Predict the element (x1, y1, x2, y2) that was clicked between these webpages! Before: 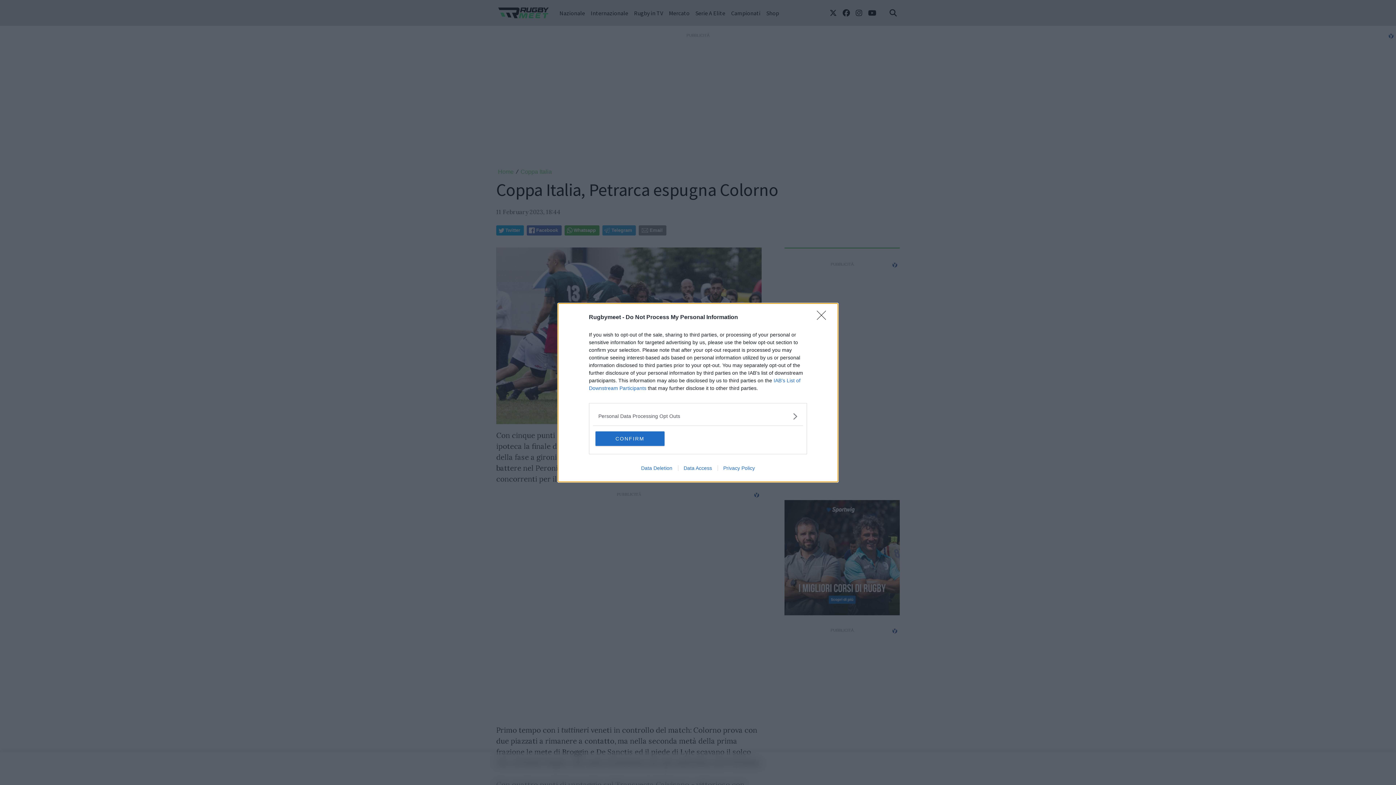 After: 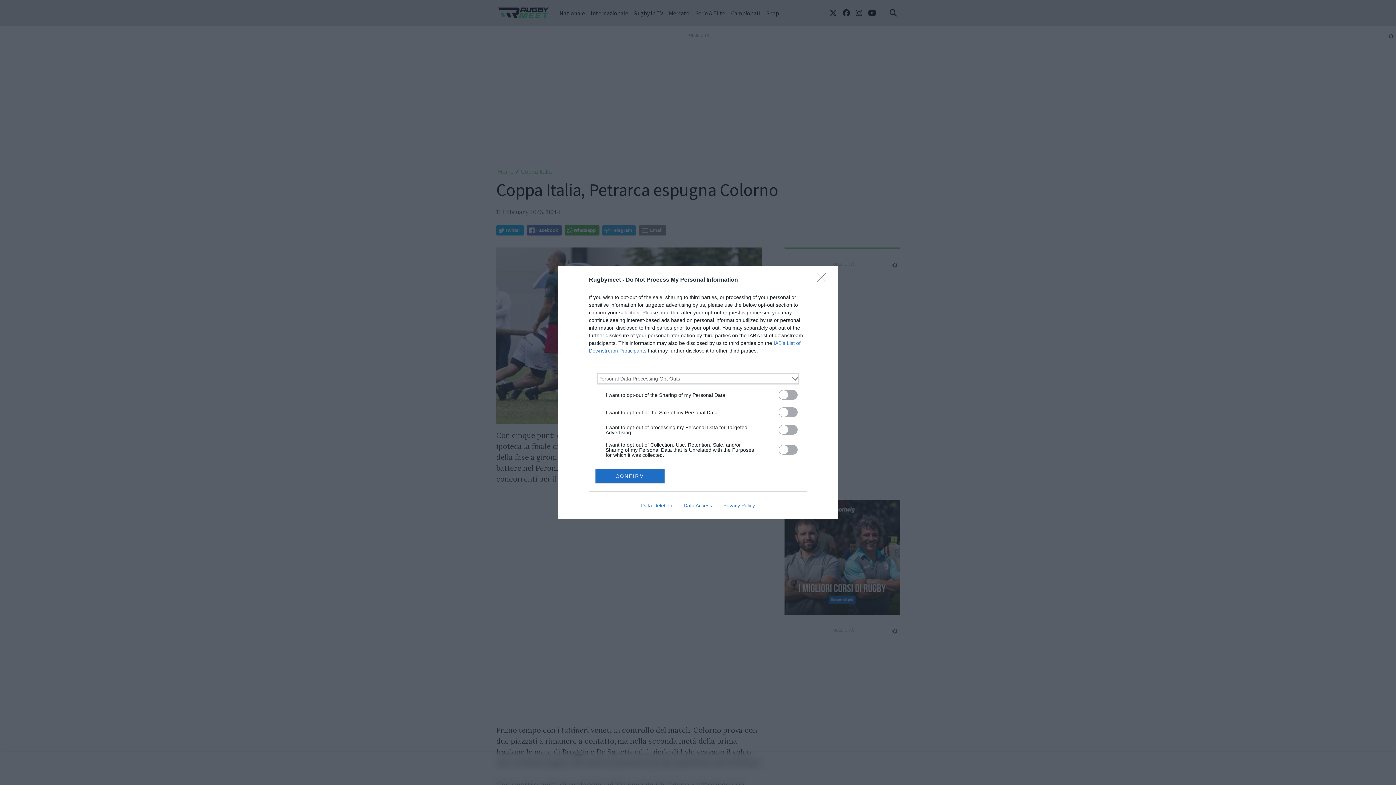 Action: label: Opt-Outs bbox: (598, 412, 797, 420)